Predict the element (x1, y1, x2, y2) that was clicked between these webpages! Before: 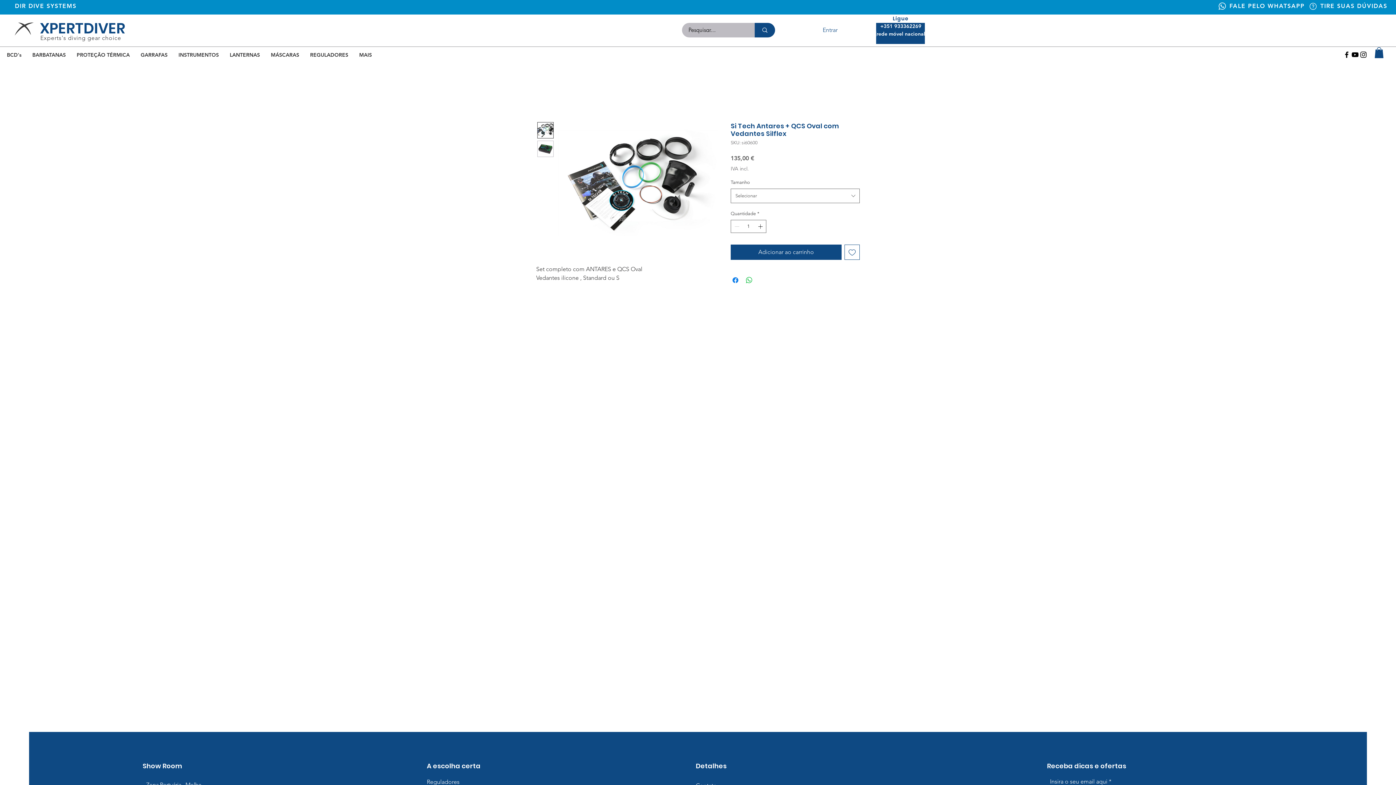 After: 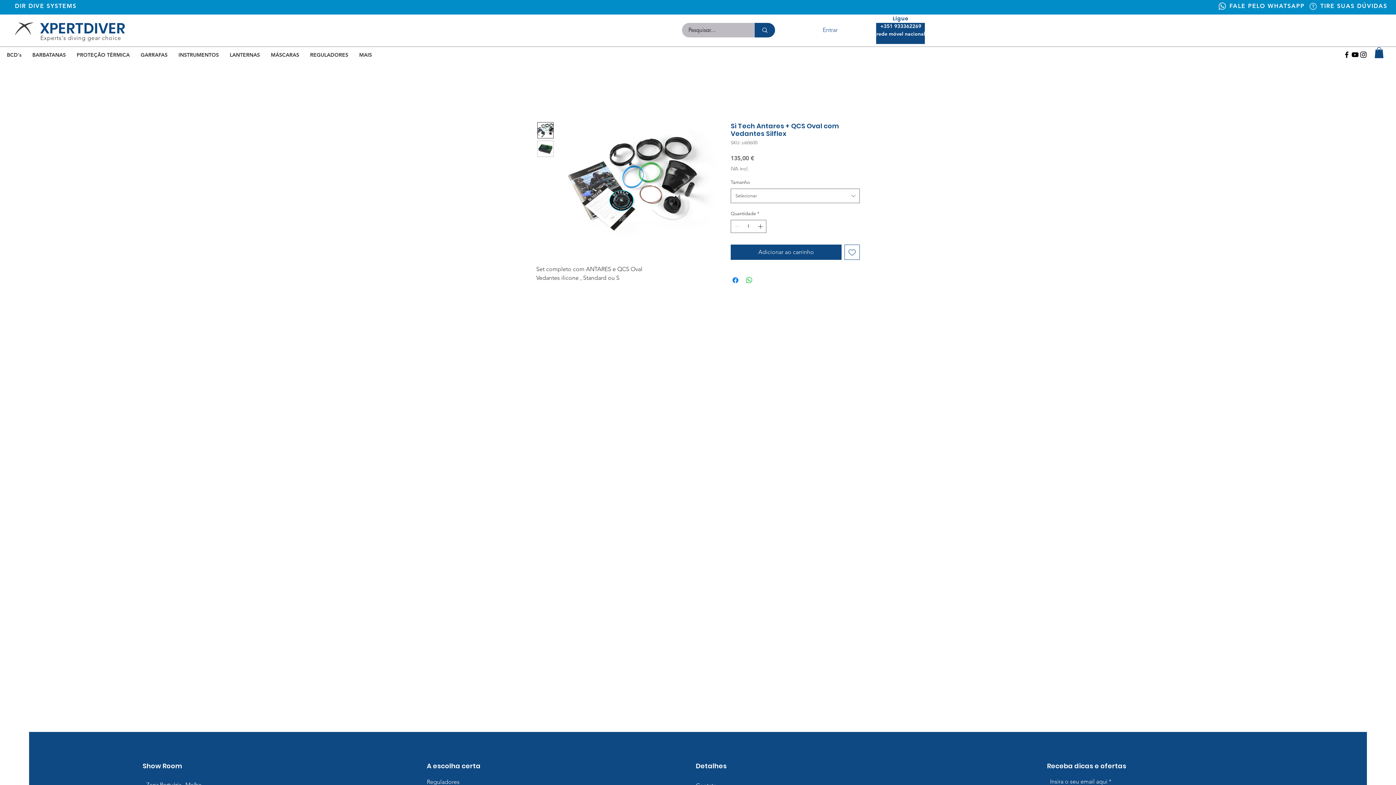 Action: label: Facebook bbox: (1342, 50, 1351, 58)